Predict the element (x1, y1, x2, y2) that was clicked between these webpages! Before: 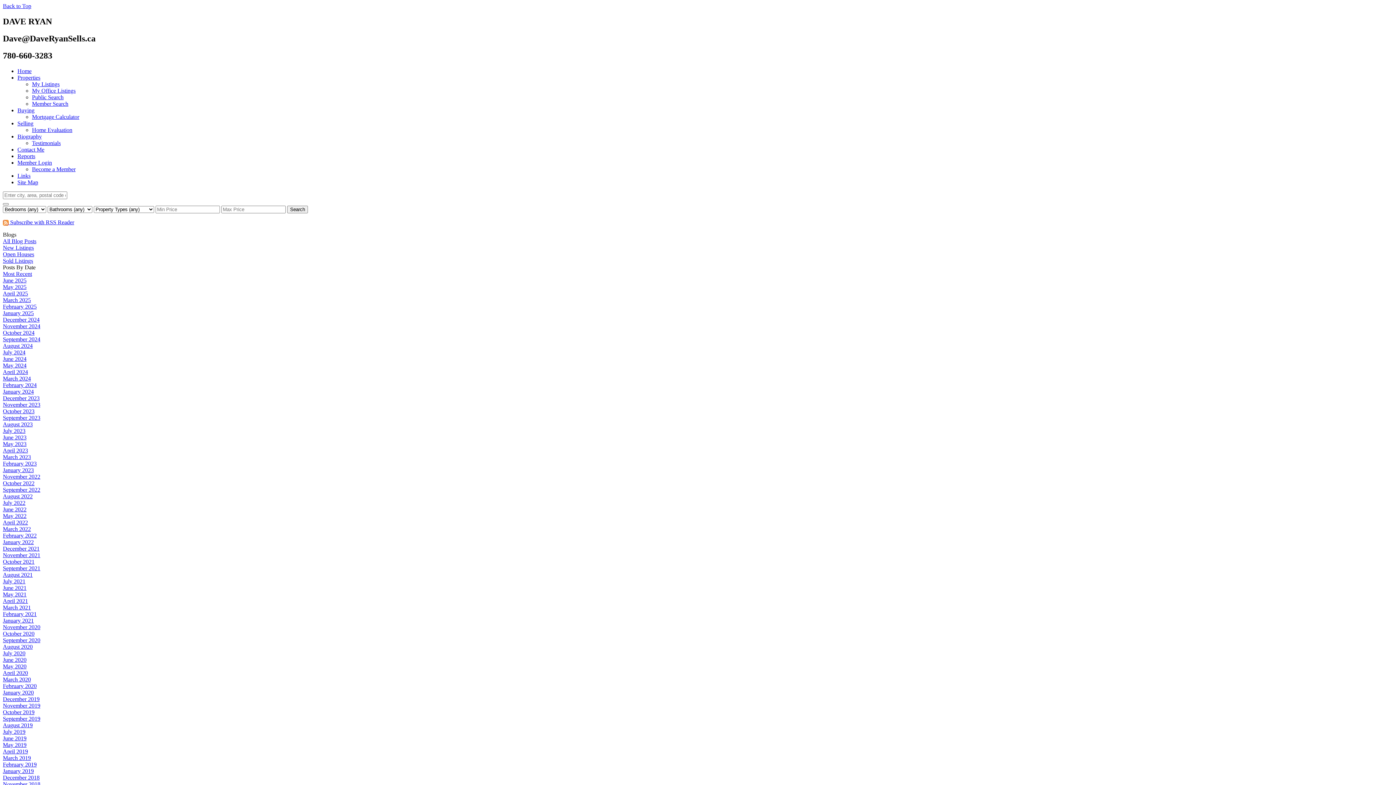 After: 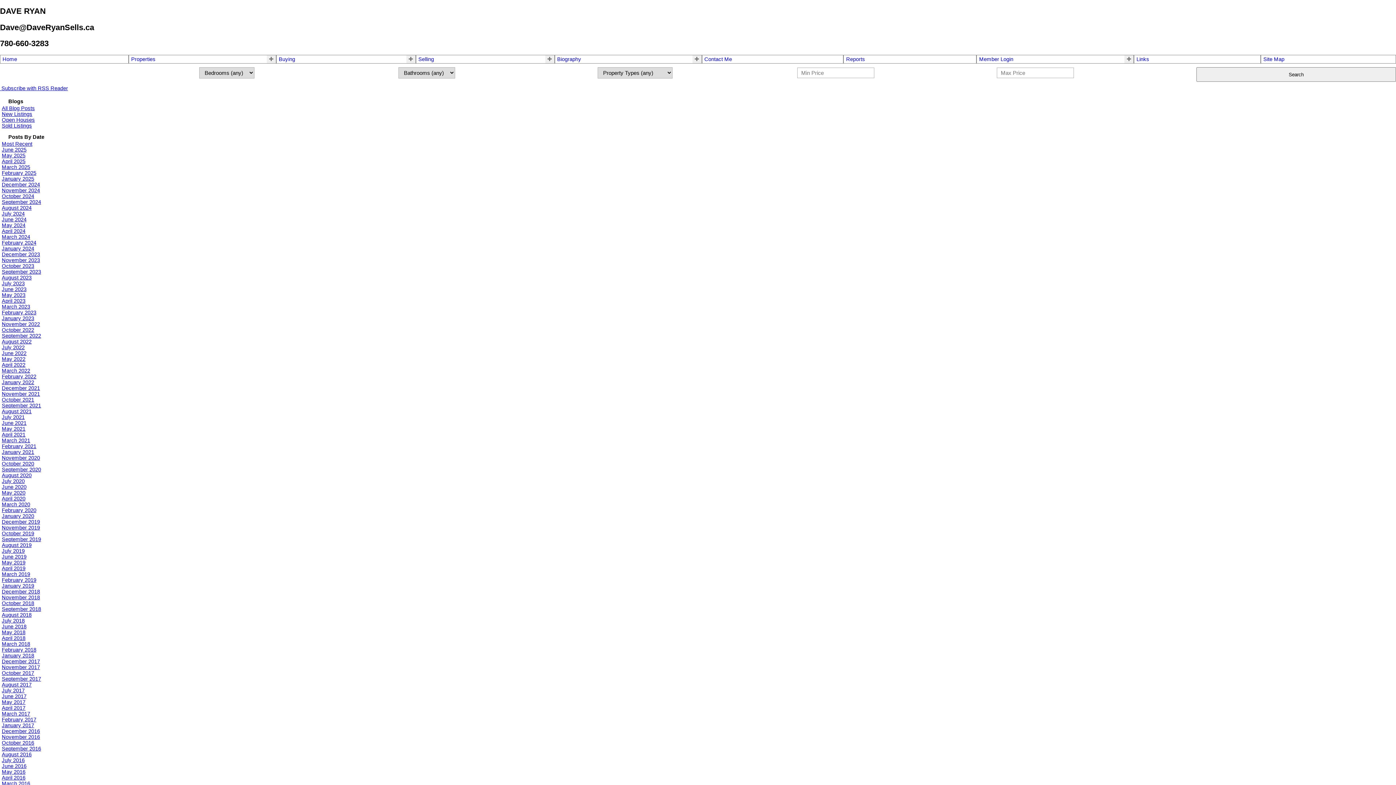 Action: bbox: (2, 630, 34, 637) label: October 2020